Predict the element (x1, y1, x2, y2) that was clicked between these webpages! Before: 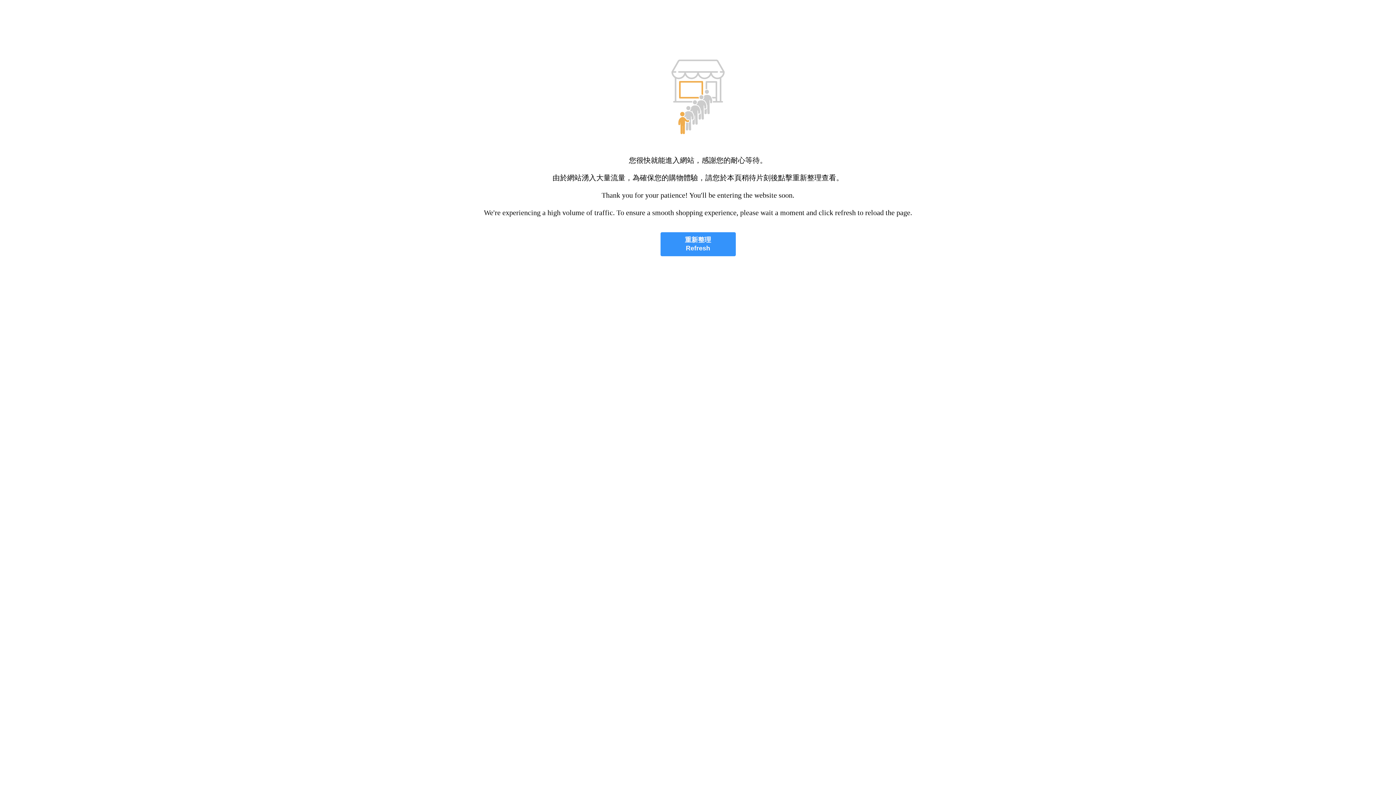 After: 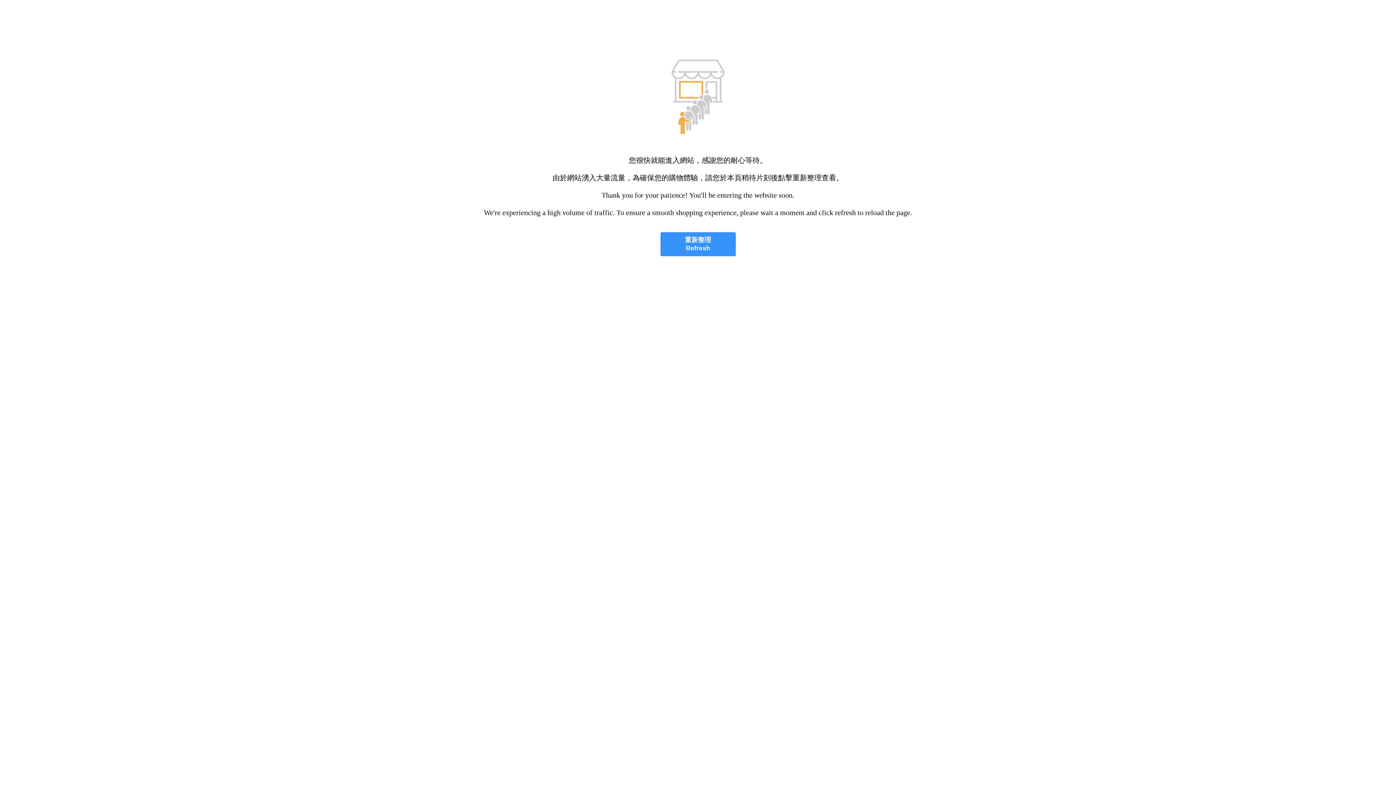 Action: label: 重新整理
Refresh bbox: (660, 232, 735, 256)